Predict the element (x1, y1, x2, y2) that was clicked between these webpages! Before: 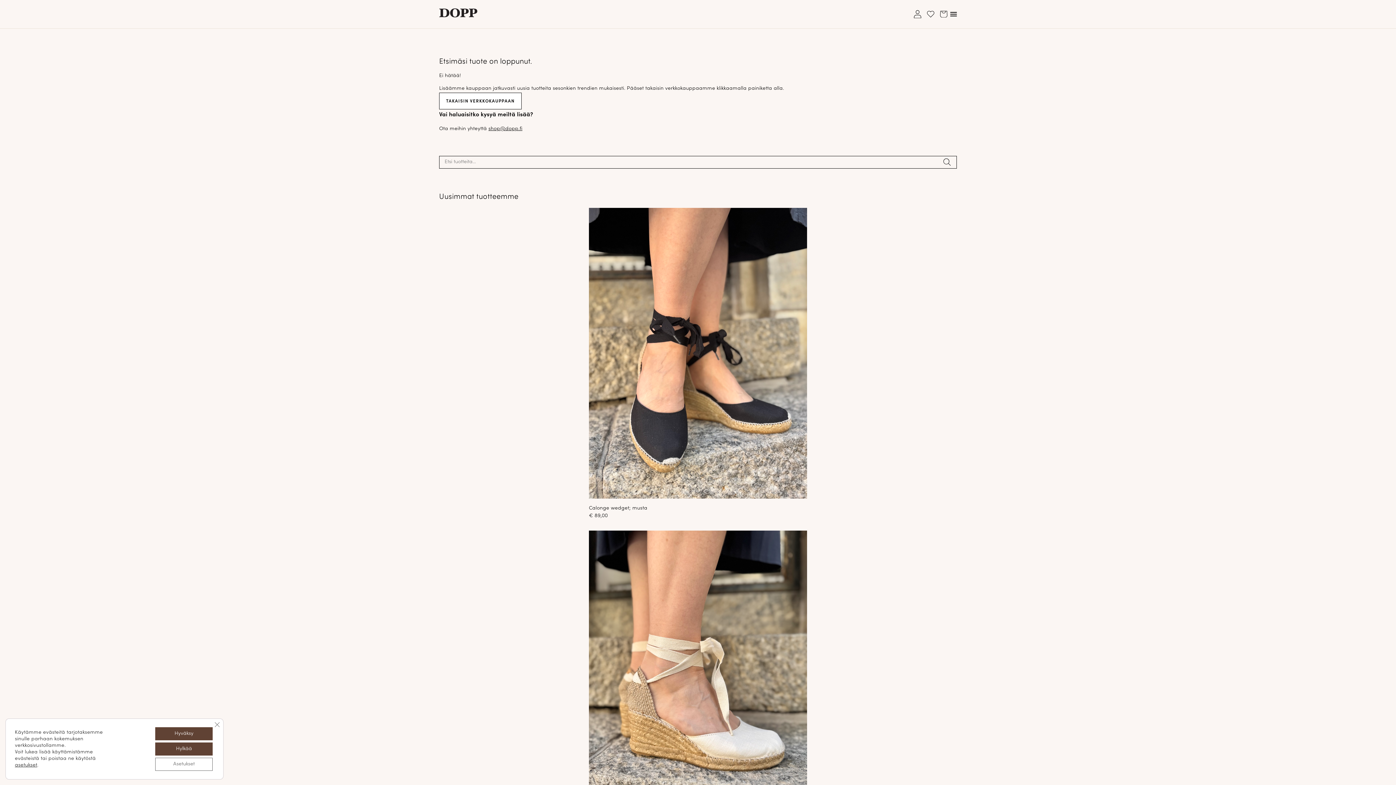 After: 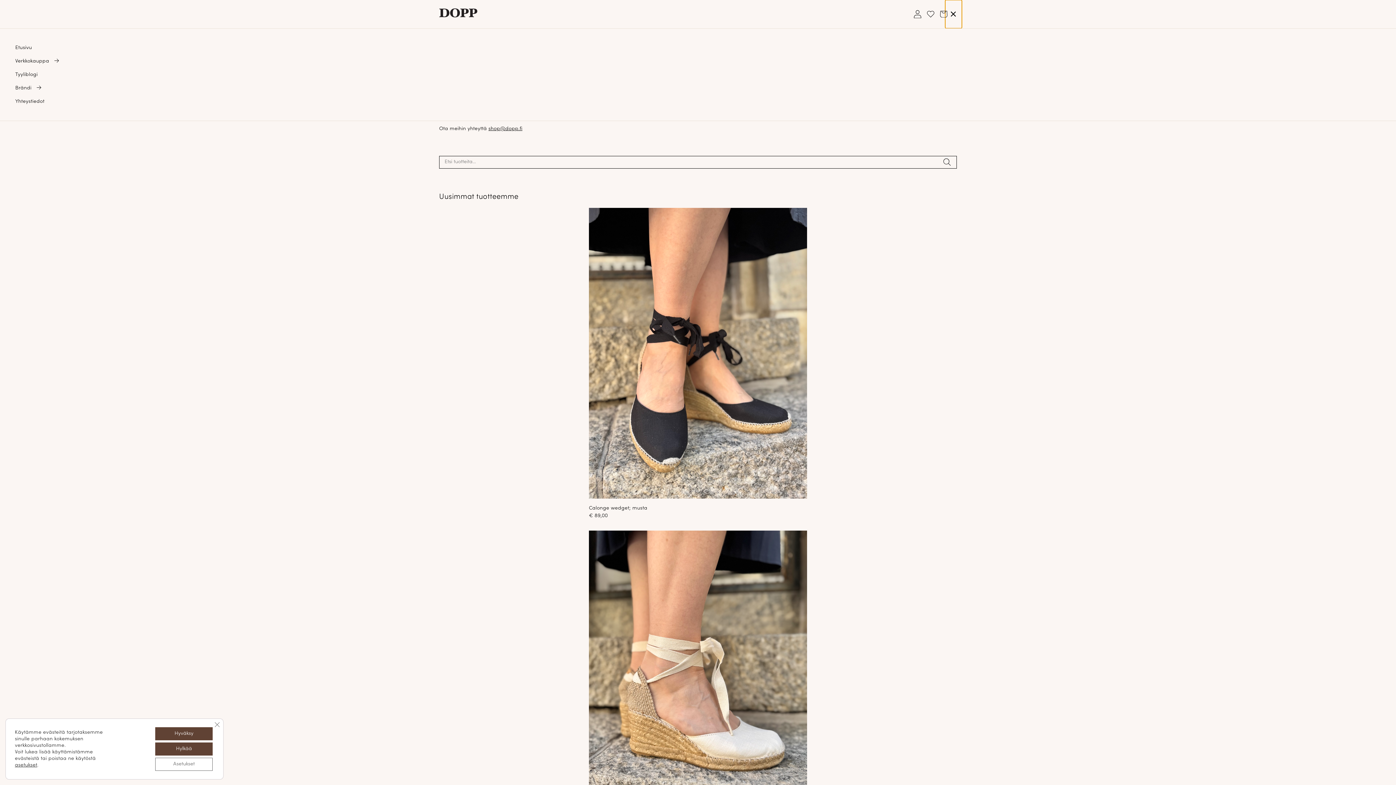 Action: label: Avaa/sulje valikko bbox: (945, 0, 962, 28)